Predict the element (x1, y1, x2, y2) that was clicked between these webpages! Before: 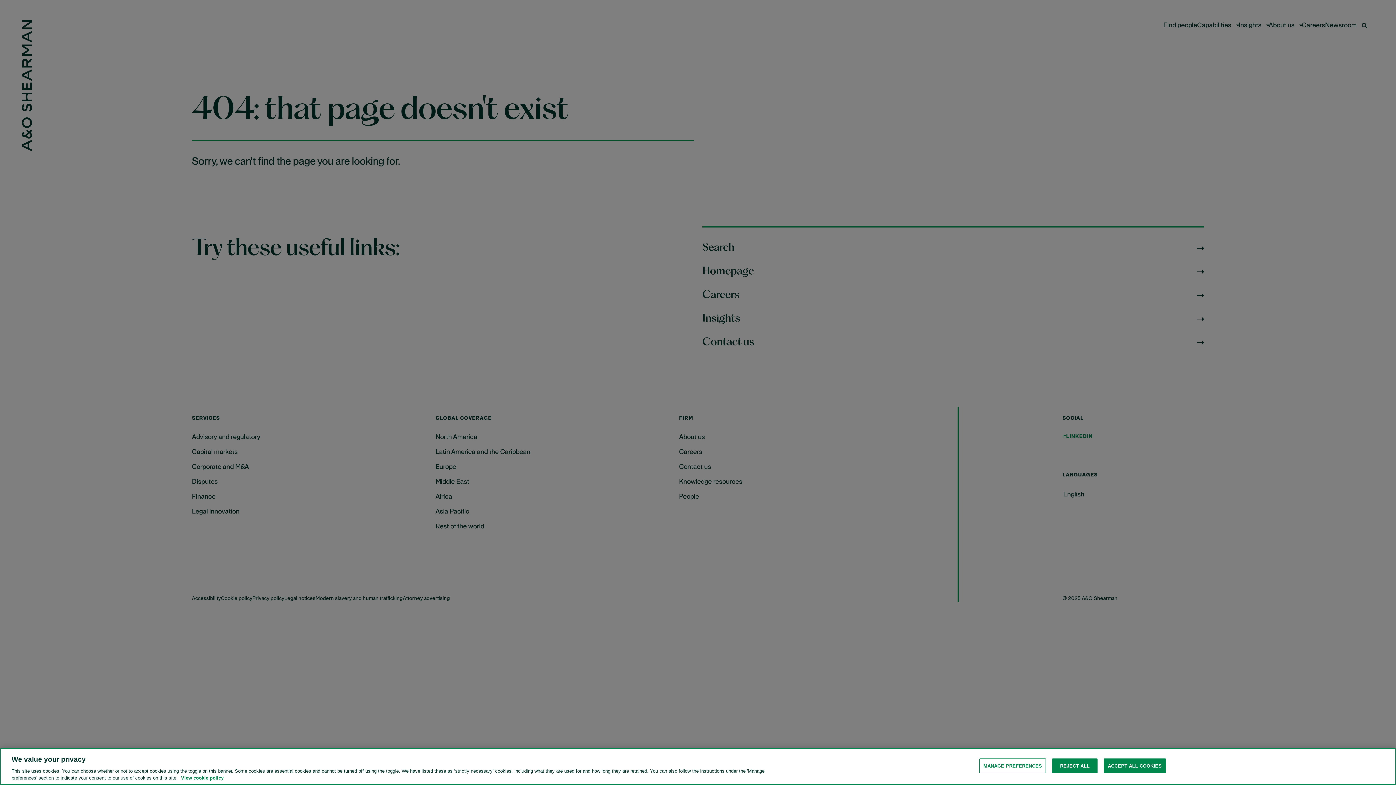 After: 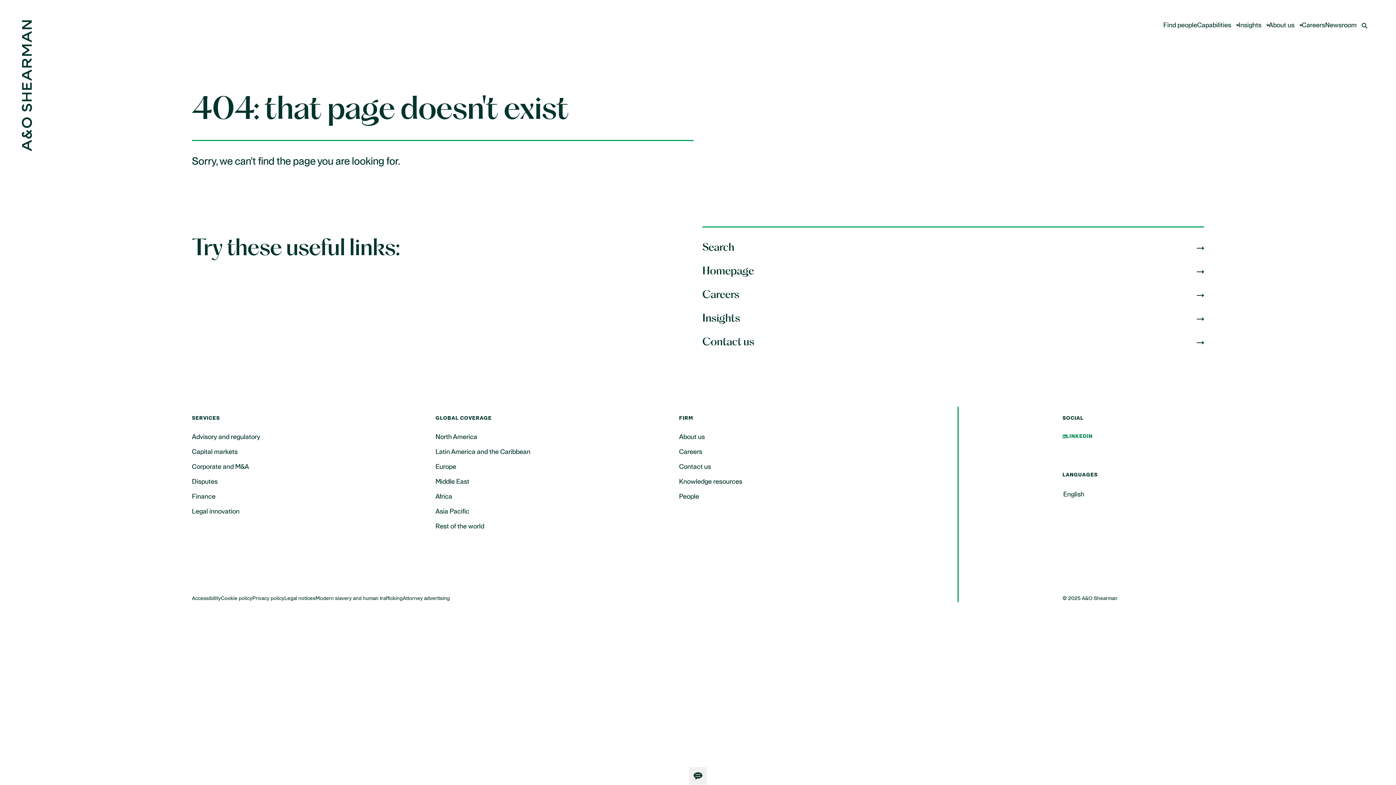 Action: bbox: (1104, 758, 1166, 773) label: ACCEPT ALL COOKIES